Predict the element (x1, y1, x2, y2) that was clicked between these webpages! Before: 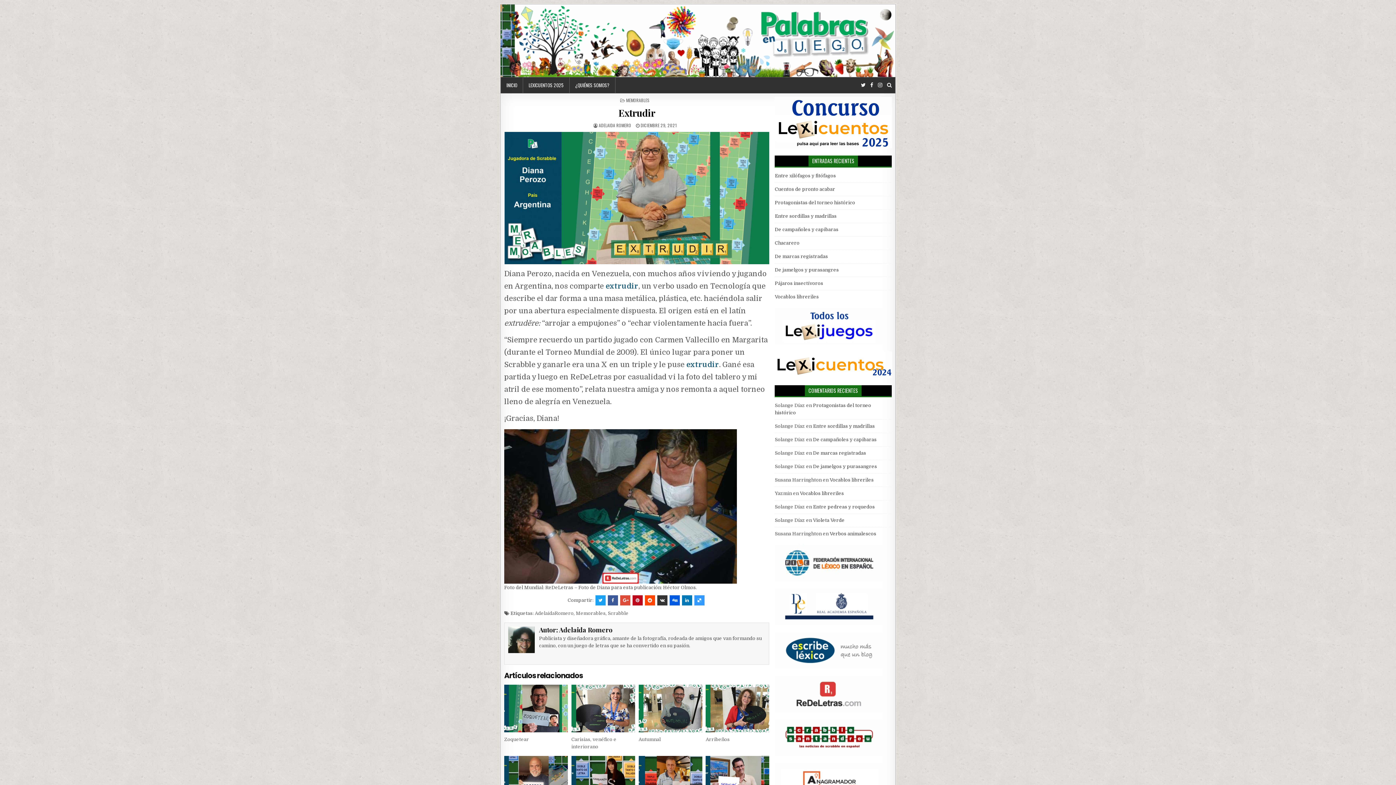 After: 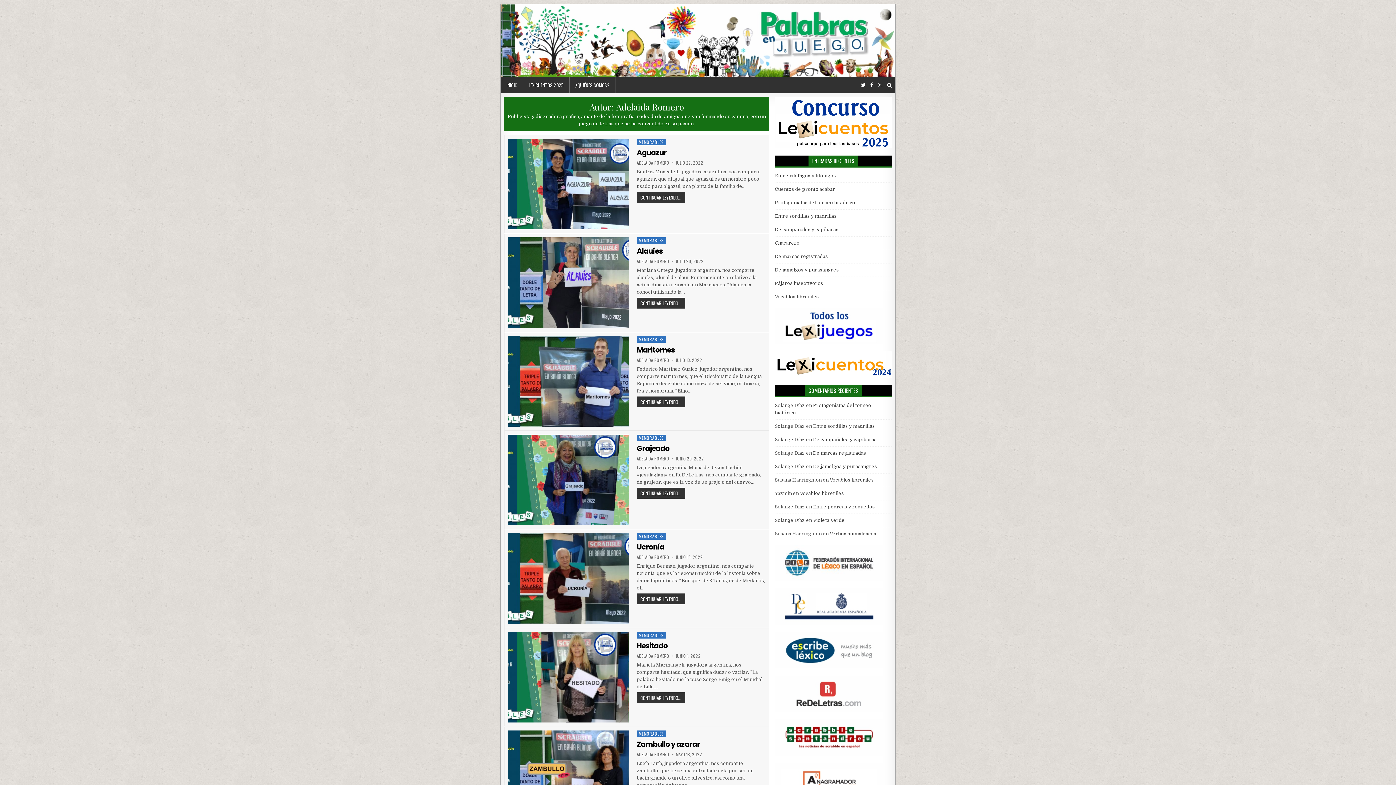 Action: label: ADELAIDA ROMERO bbox: (598, 122, 631, 128)